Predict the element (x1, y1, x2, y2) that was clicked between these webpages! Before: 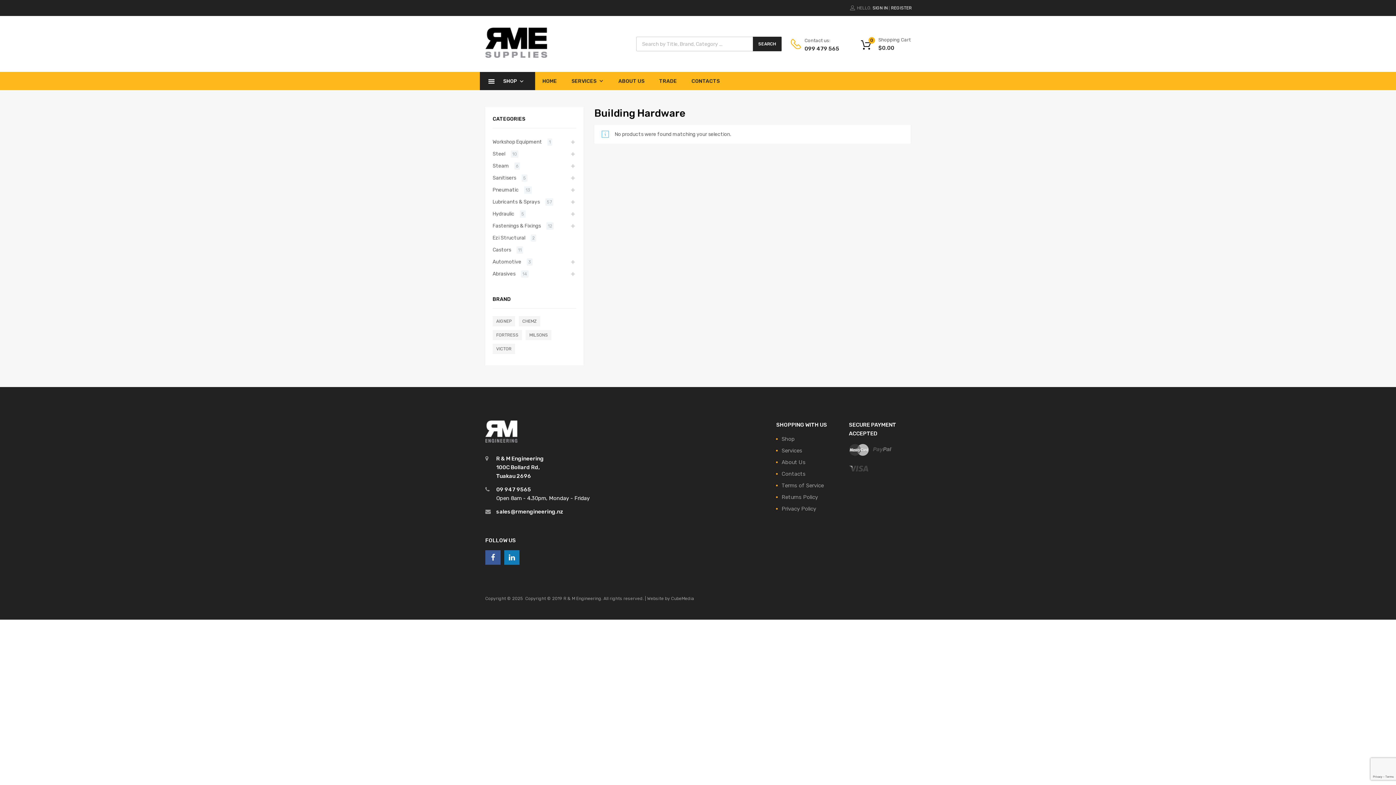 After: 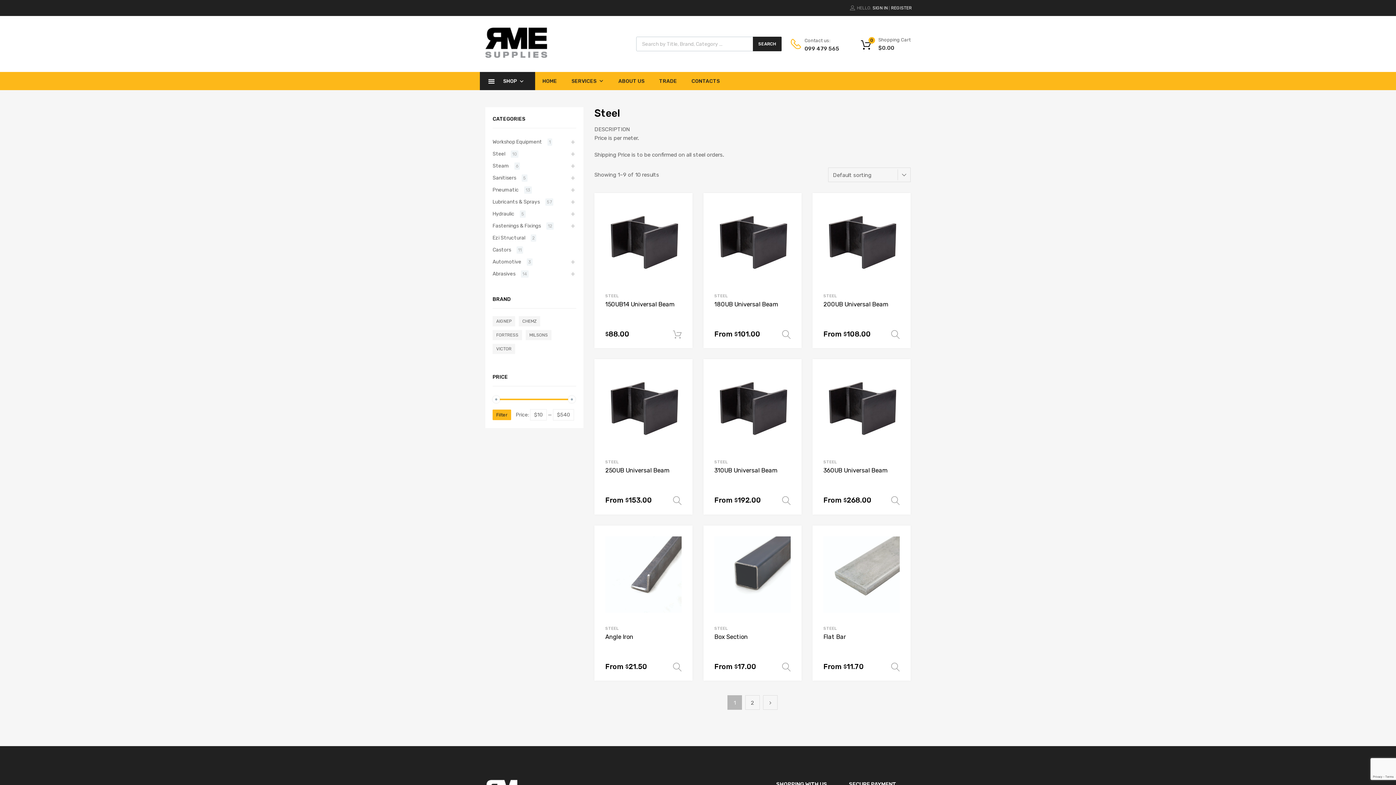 Action: label: Steel bbox: (492, 149, 505, 158)